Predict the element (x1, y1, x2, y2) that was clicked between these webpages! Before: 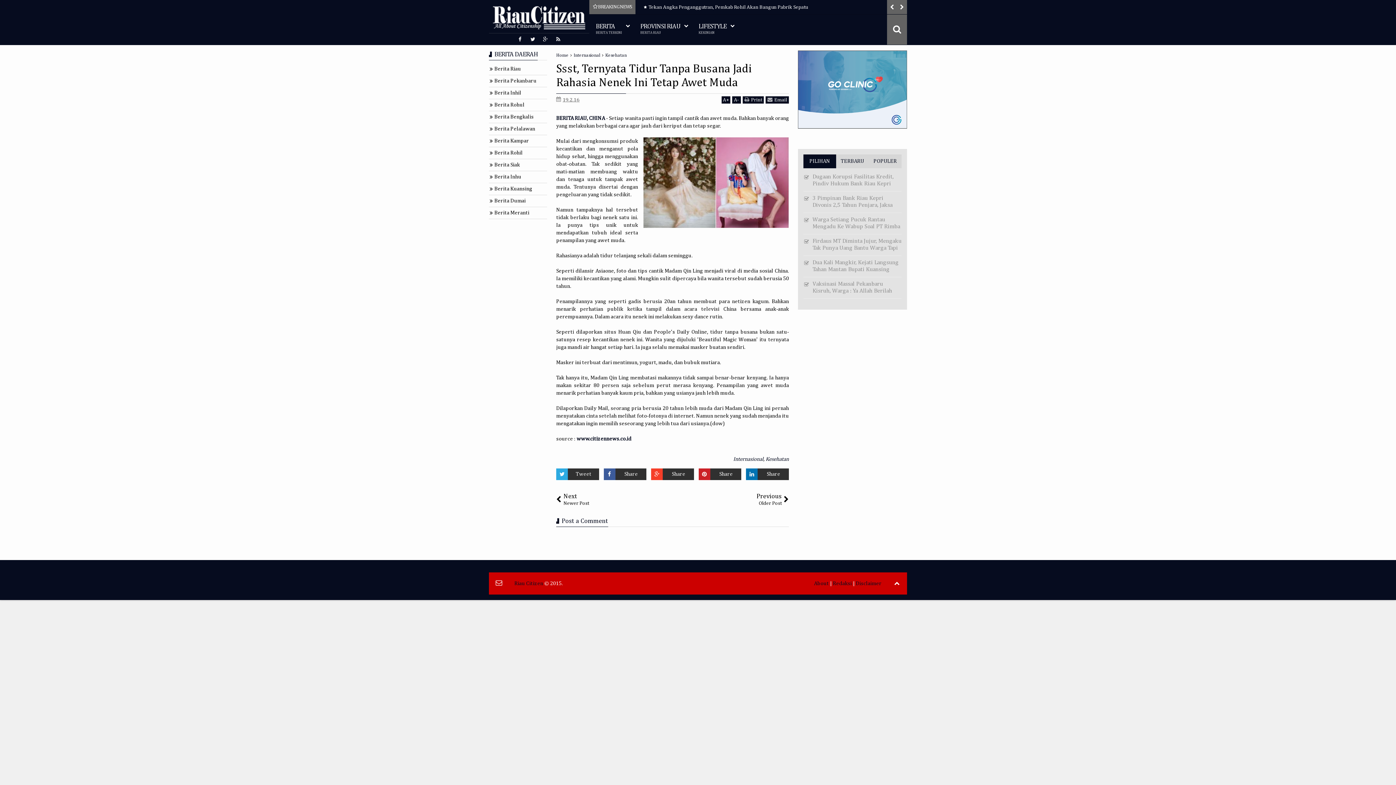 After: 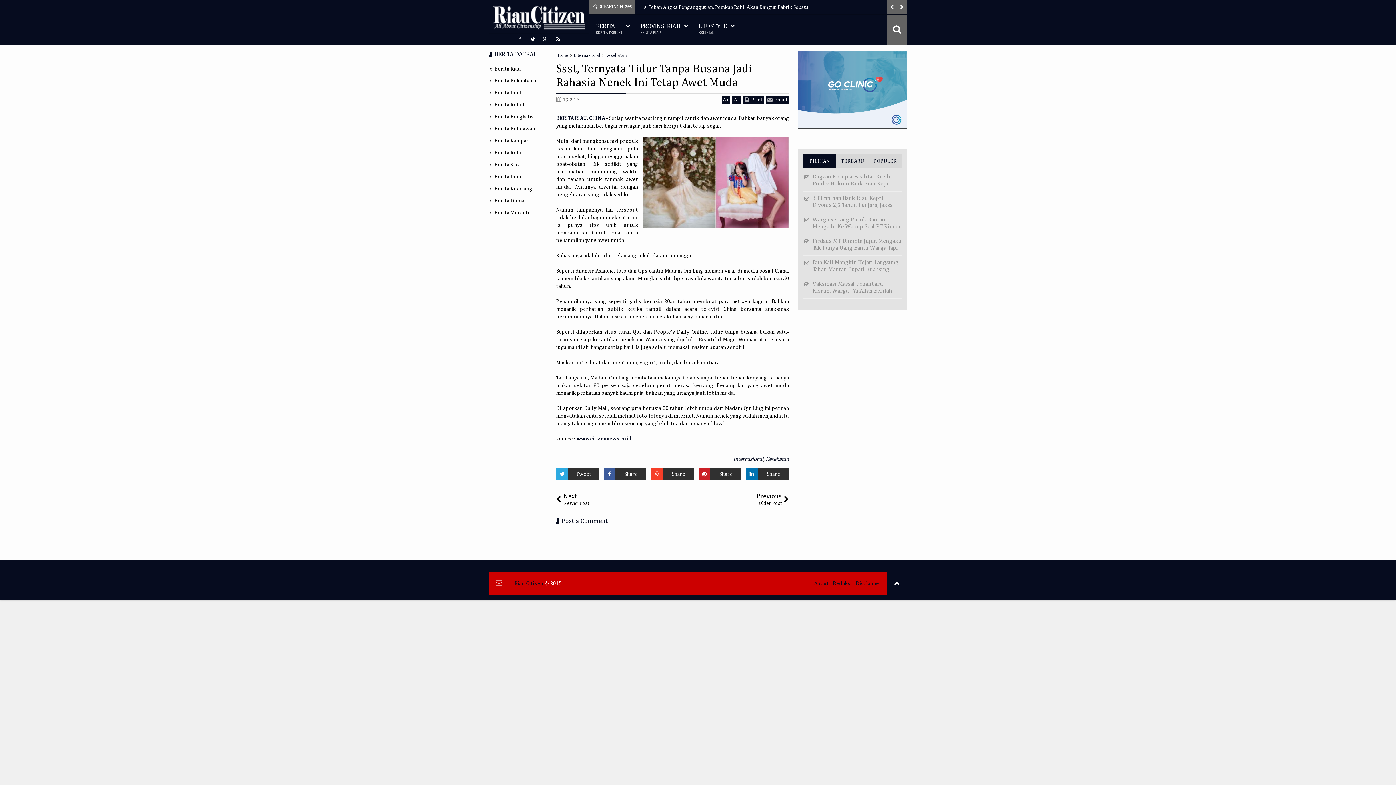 Action: bbox: (887, 572, 907, 594)